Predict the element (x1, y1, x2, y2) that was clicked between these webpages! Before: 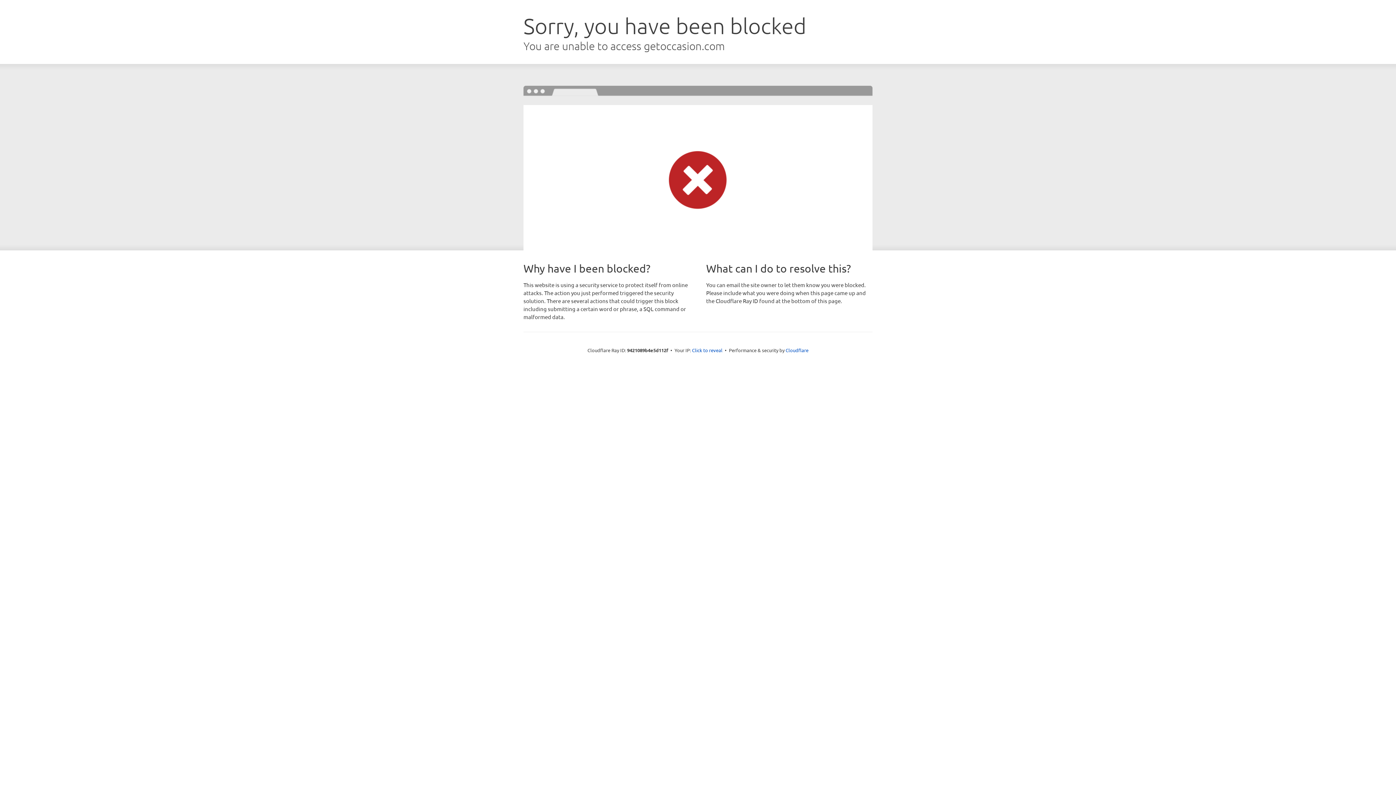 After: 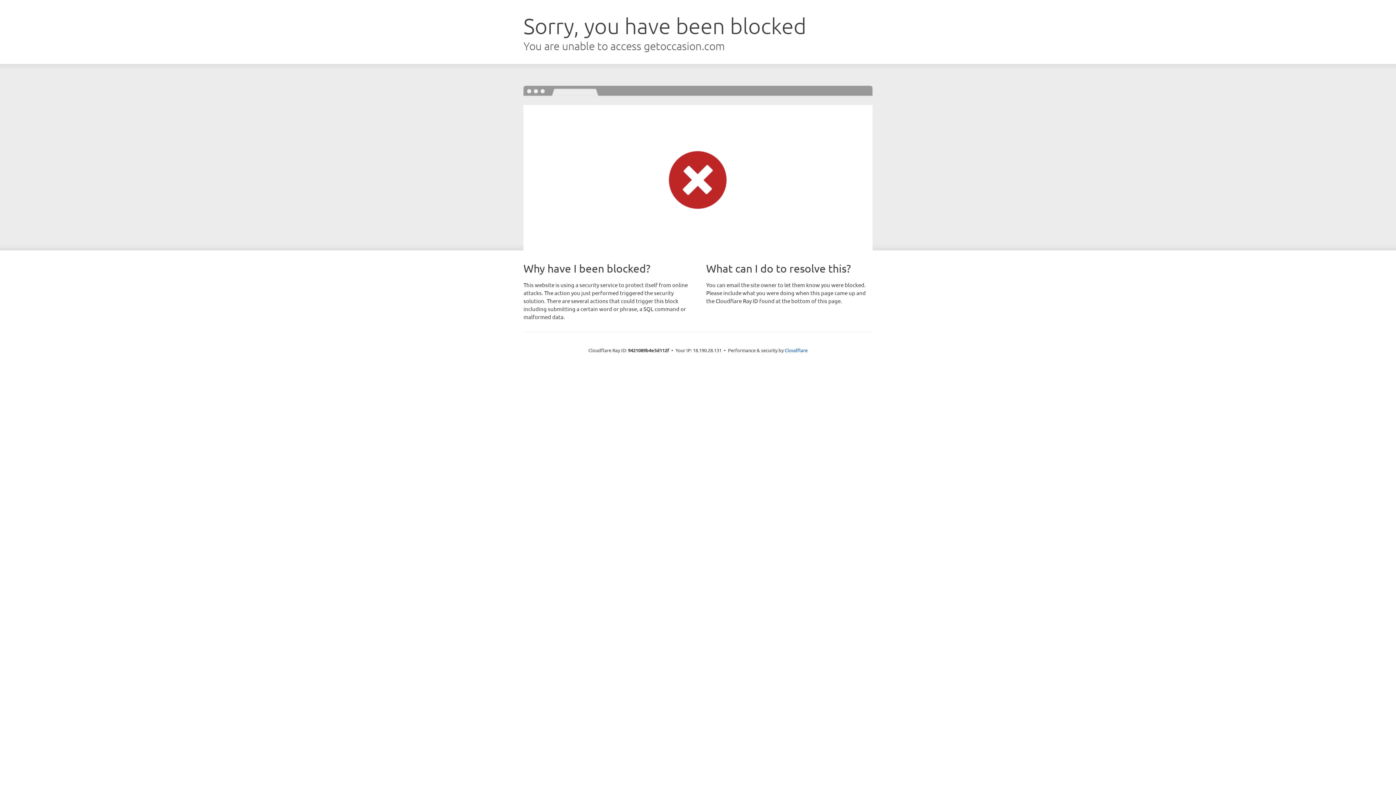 Action: label: Click to reveal bbox: (692, 346, 722, 353)